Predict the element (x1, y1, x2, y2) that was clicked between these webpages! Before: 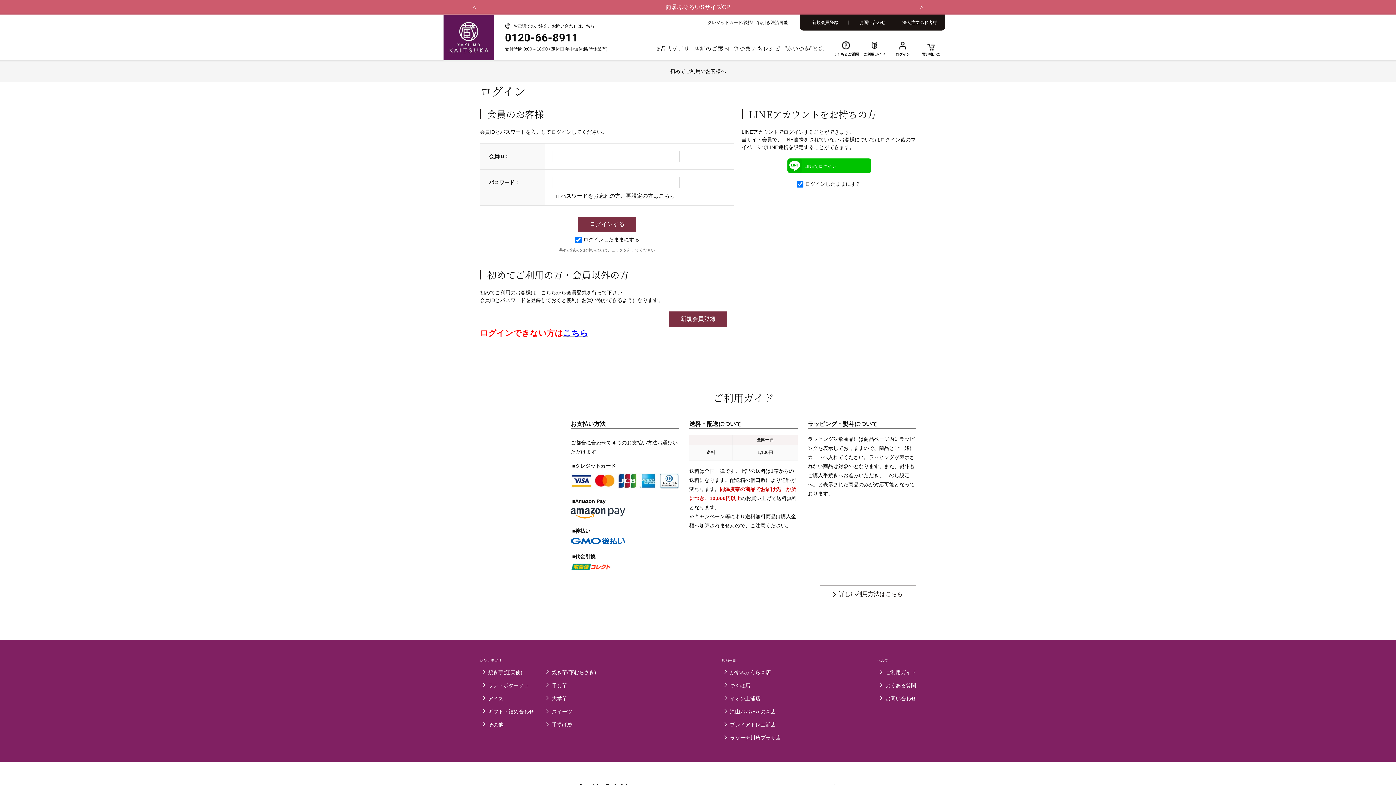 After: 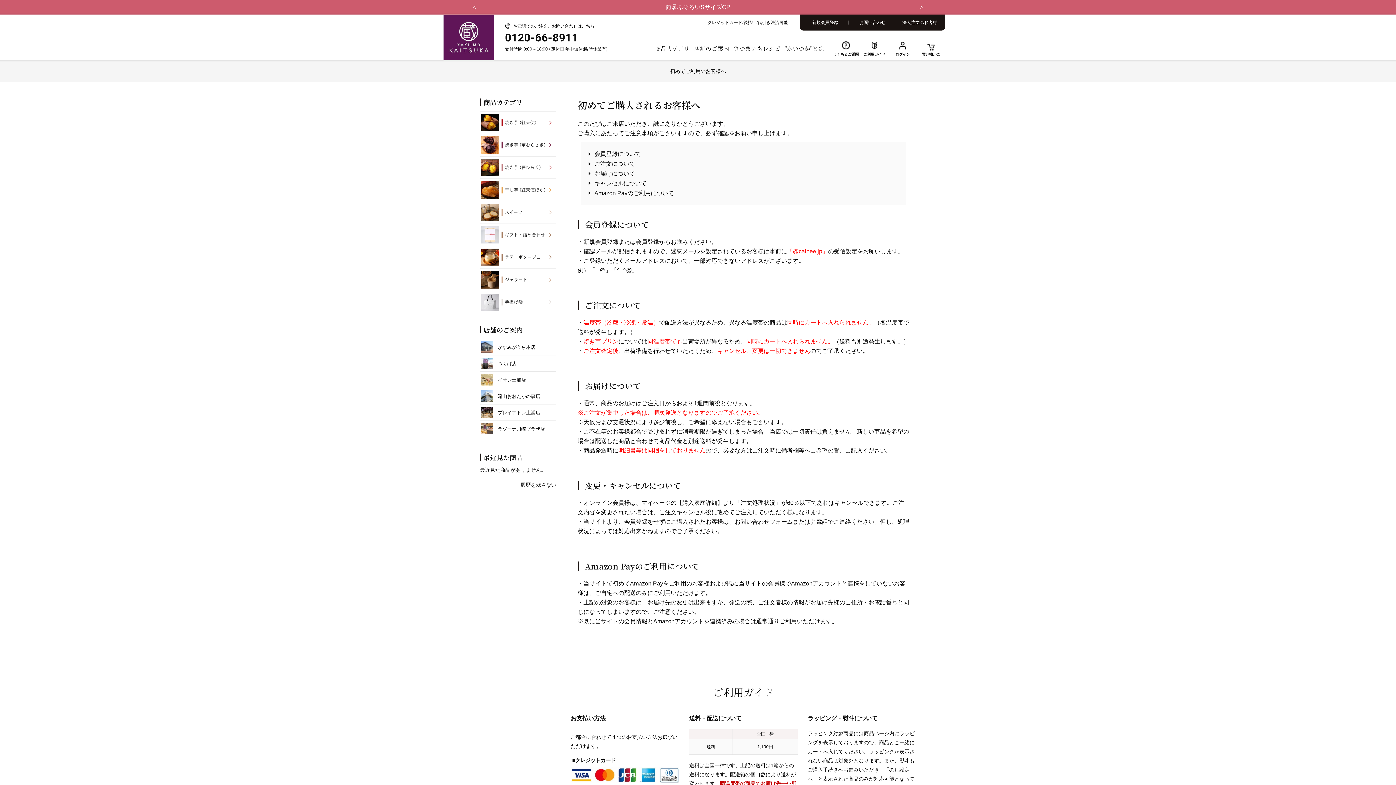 Action: label: 初めてご利用のお客様へ bbox: (670, 67, 726, 75)